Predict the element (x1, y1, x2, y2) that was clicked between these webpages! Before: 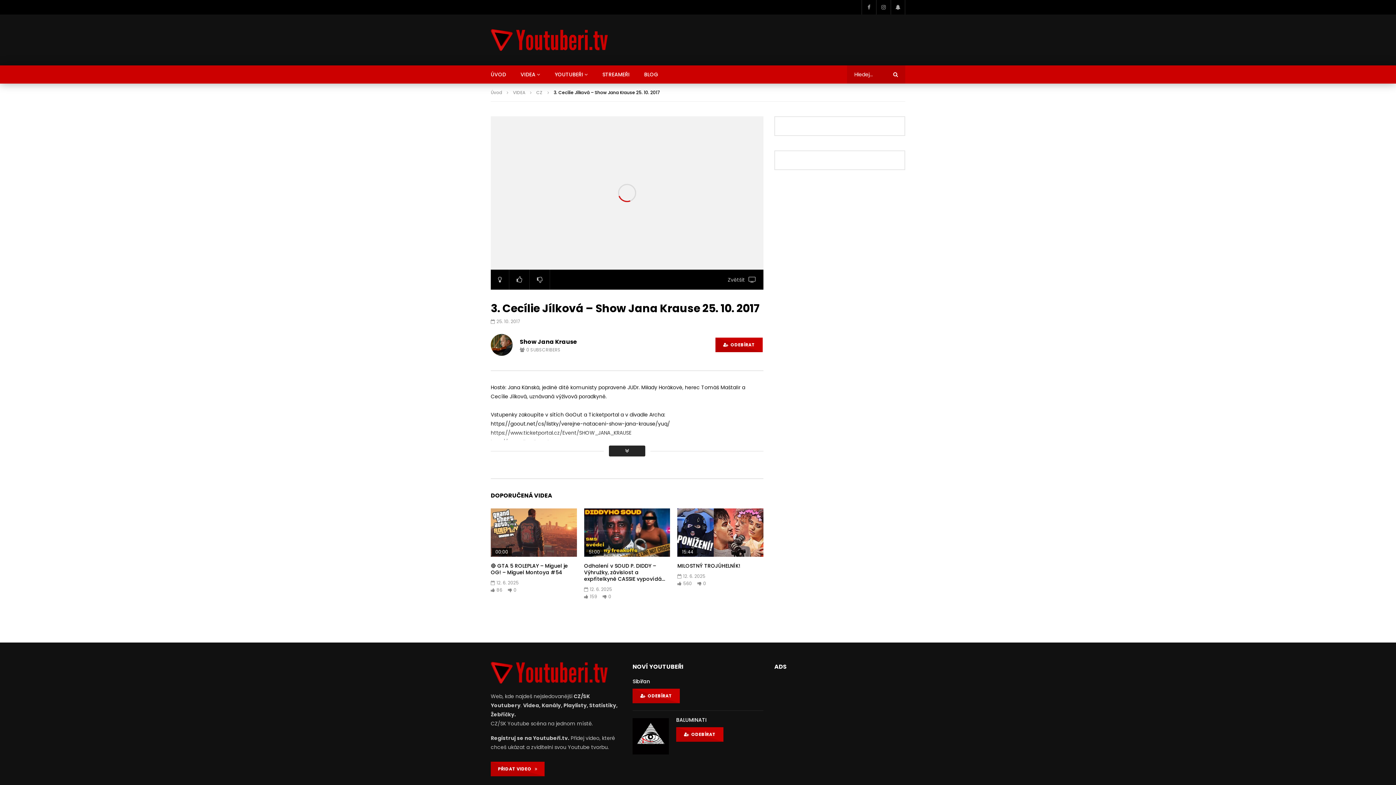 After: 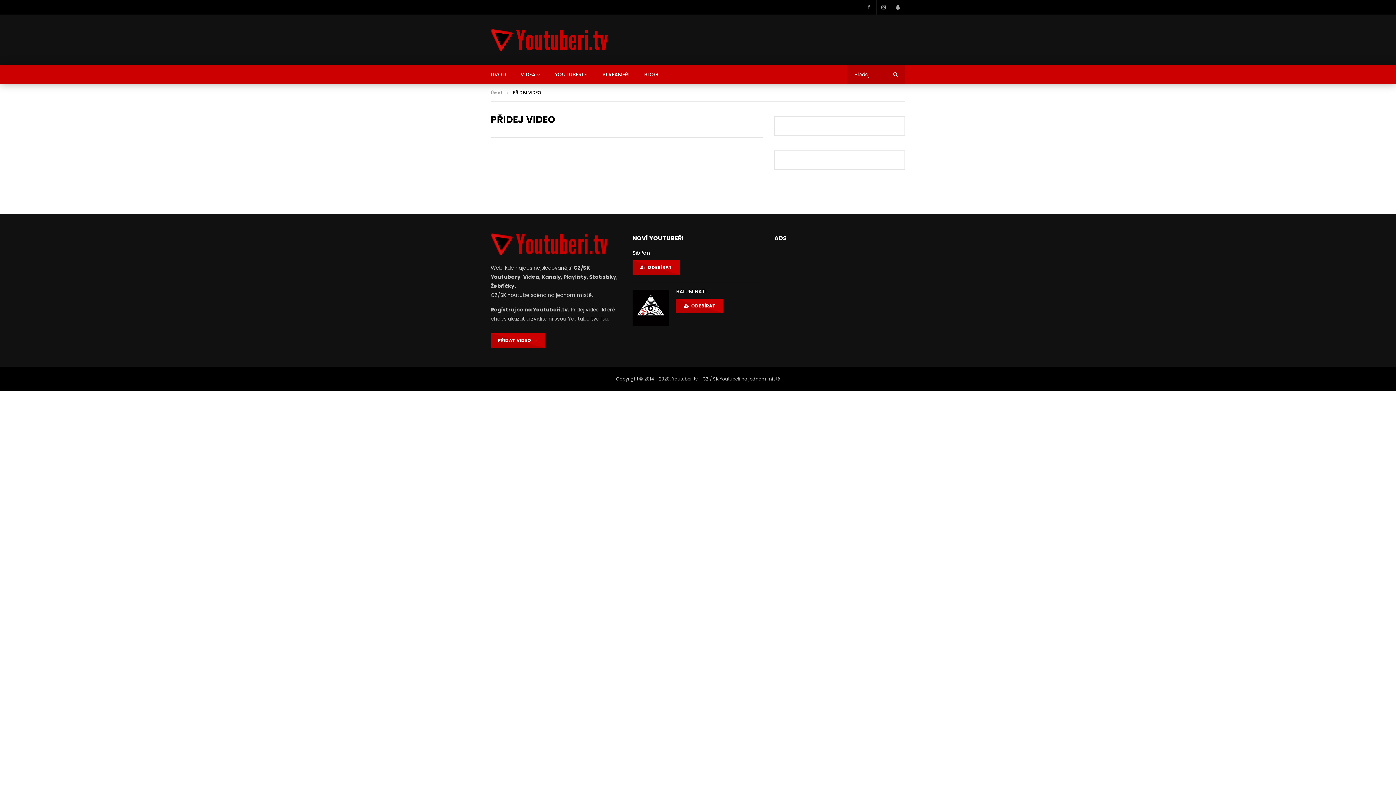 Action: label: PŘIDAT VIDEO    bbox: (490, 762, 544, 776)